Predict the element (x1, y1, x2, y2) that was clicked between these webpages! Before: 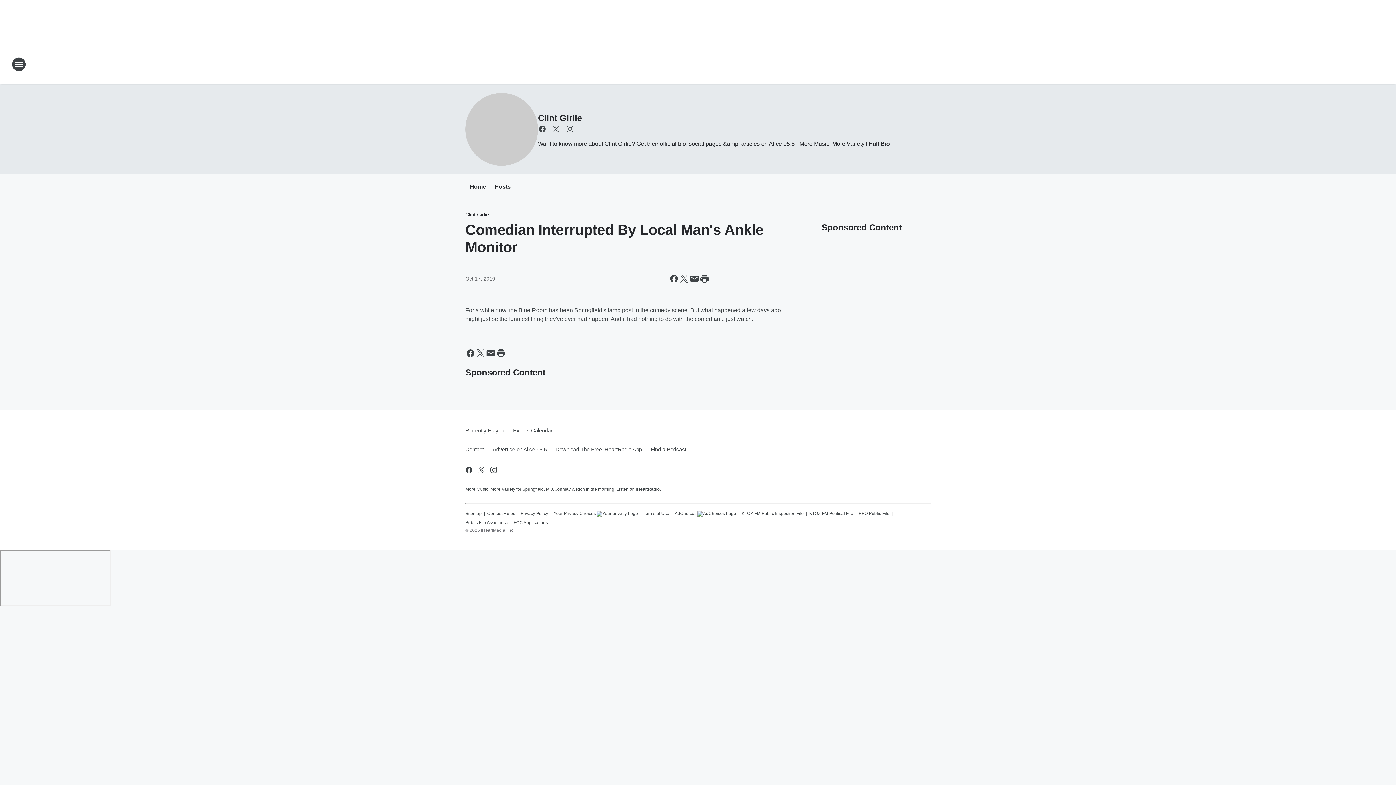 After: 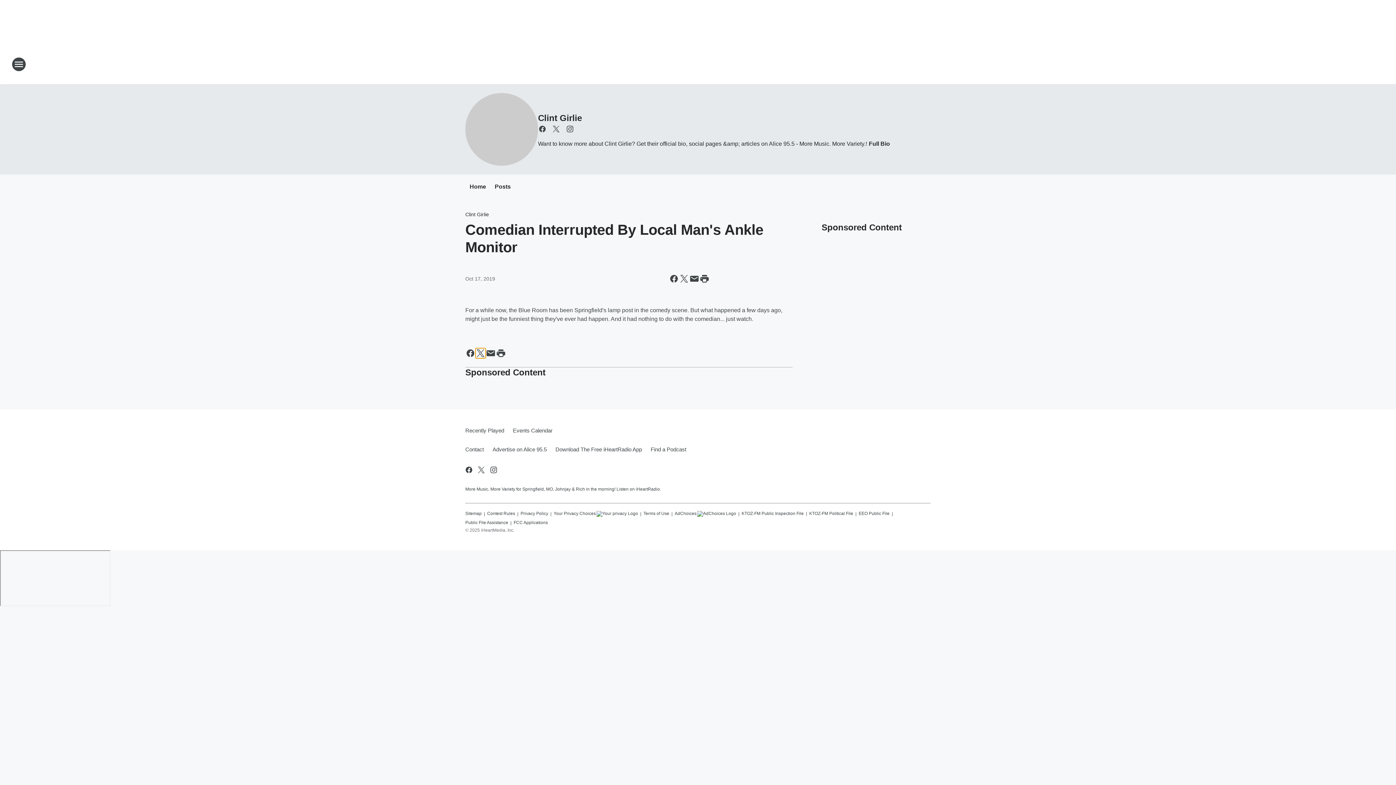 Action: bbox: (475, 348, 485, 358) label: Share this page on X